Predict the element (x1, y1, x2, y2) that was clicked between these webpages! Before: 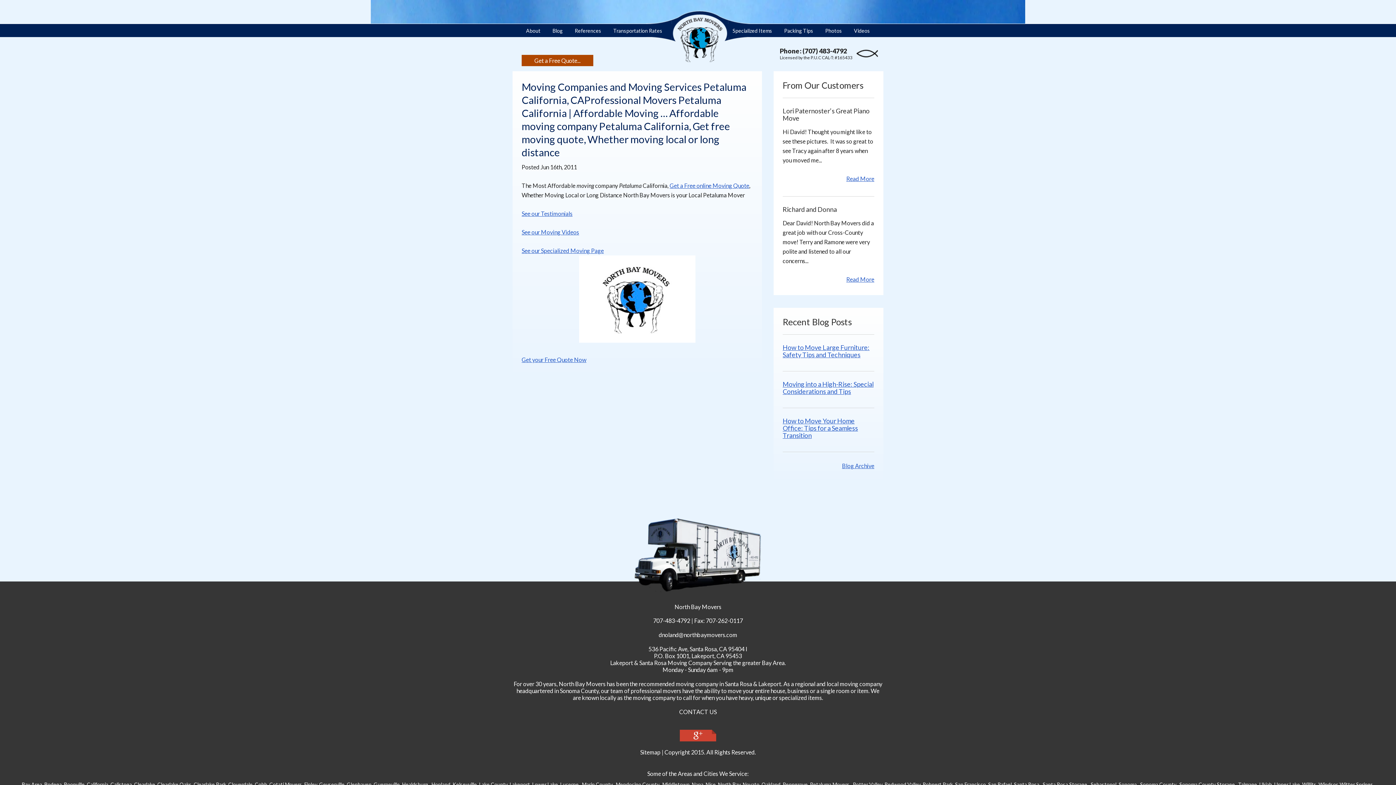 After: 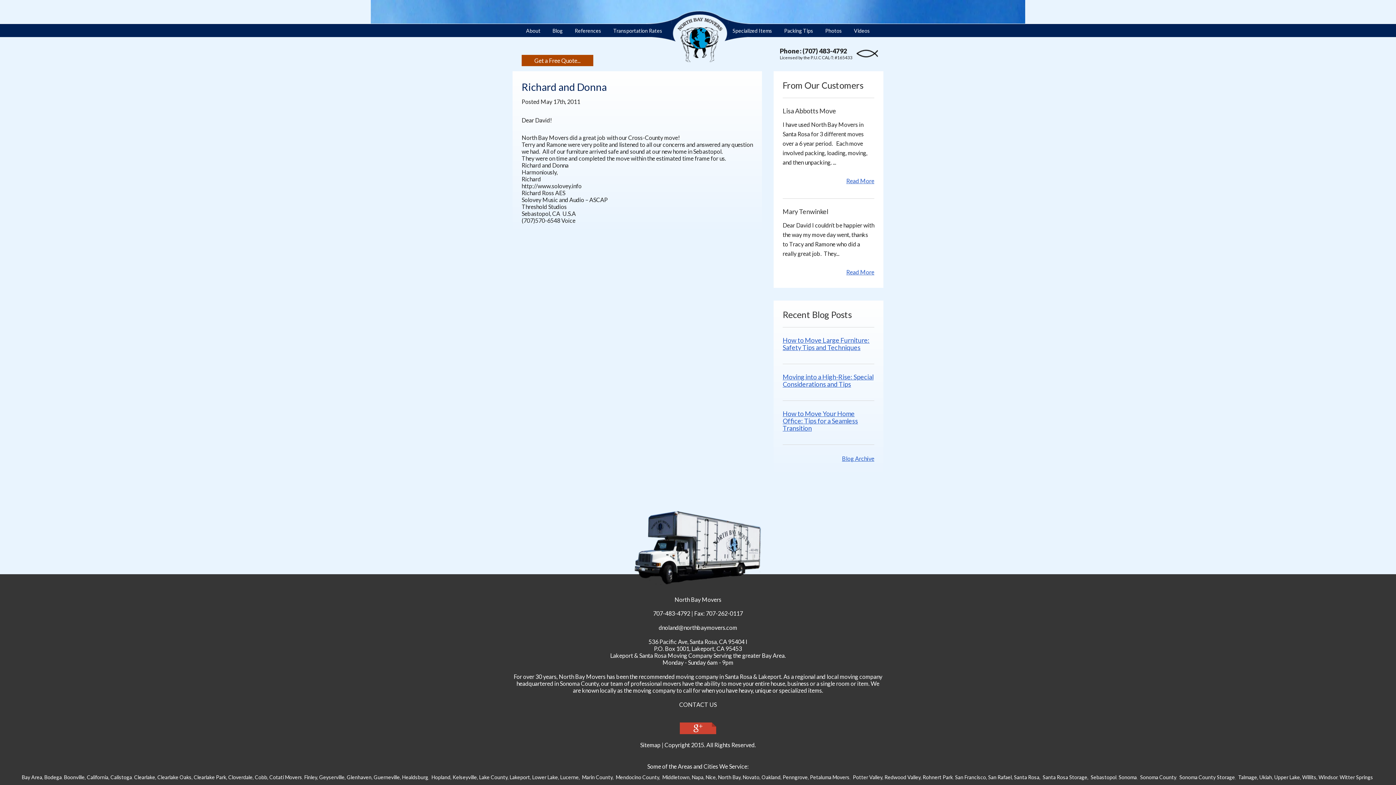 Action: bbox: (846, 276, 874, 282) label: Read More